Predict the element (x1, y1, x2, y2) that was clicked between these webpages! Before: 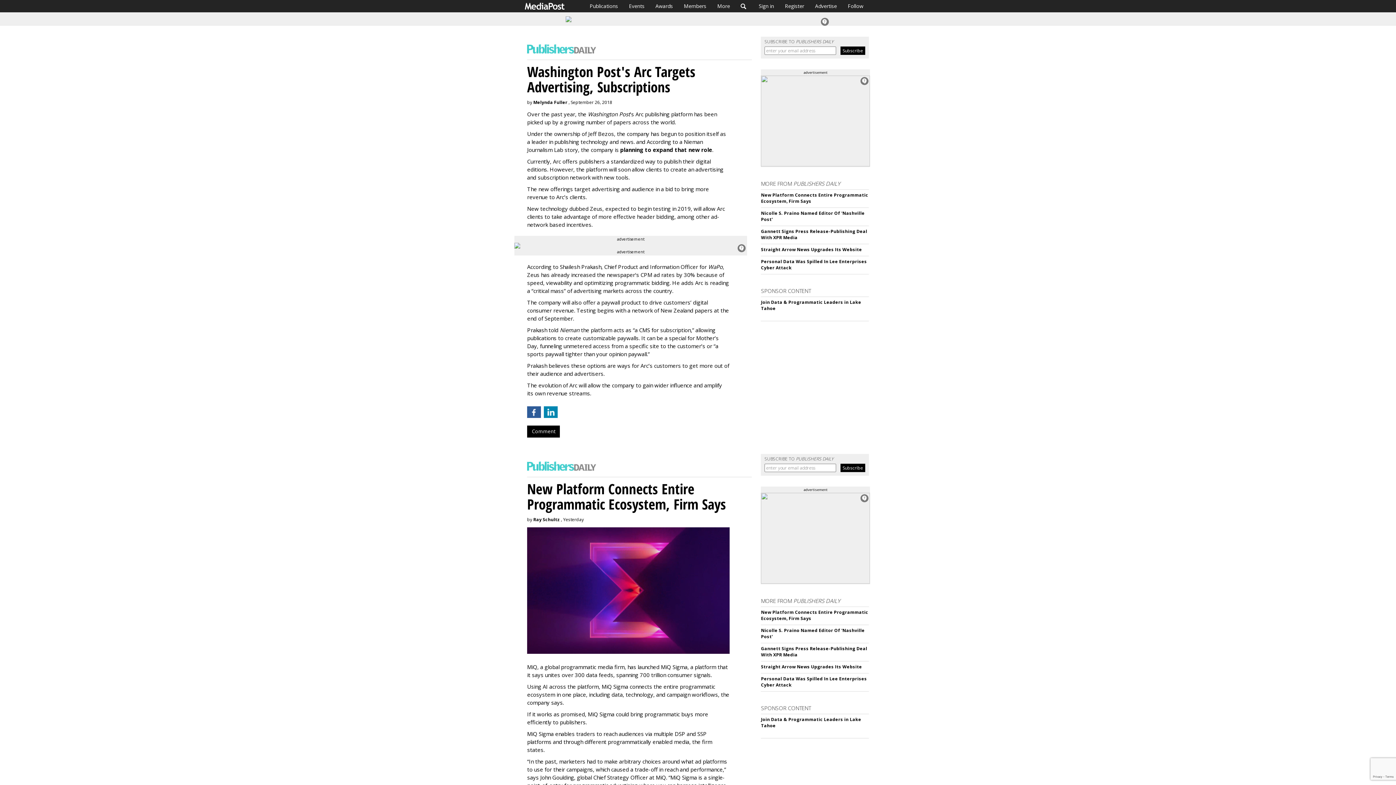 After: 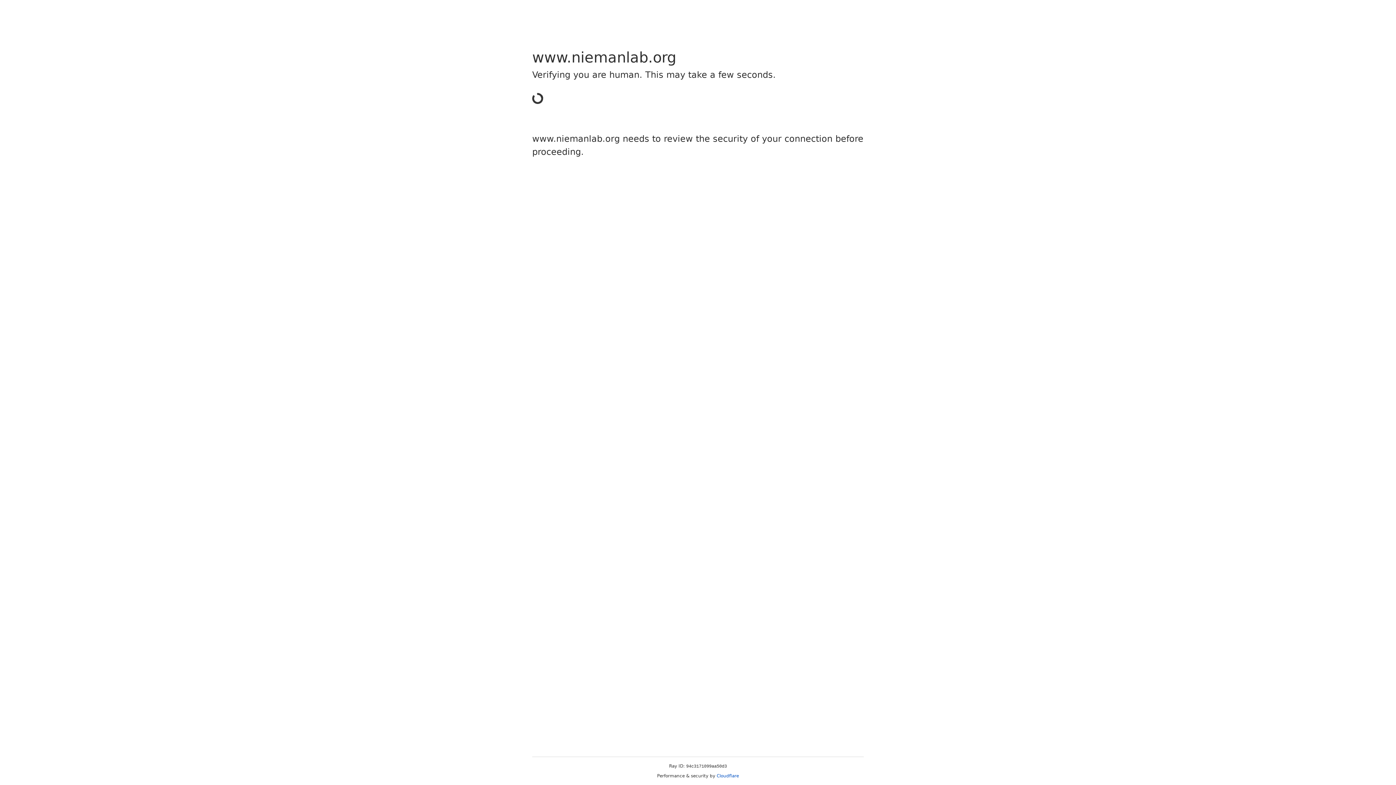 Action: label: planning to expand that new role bbox: (620, 146, 712, 153)